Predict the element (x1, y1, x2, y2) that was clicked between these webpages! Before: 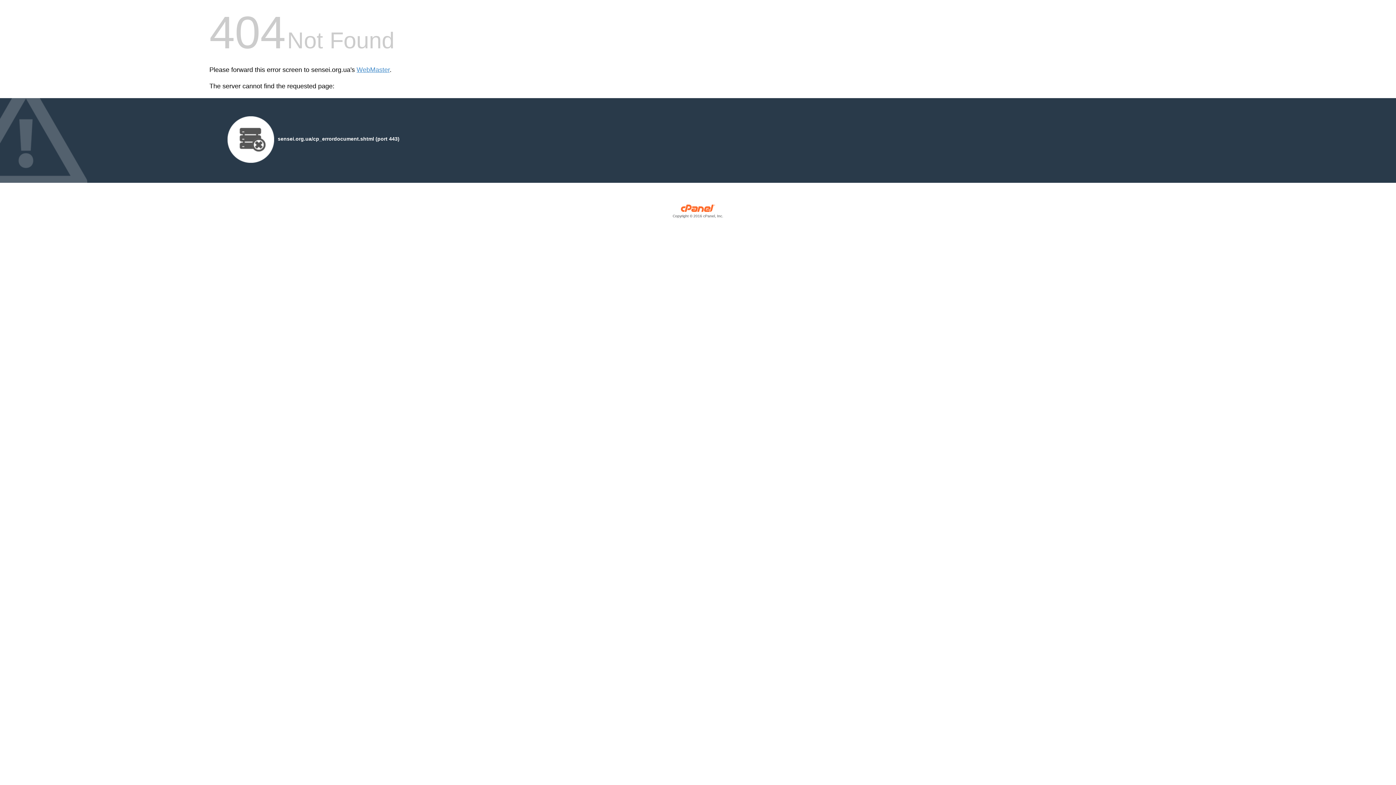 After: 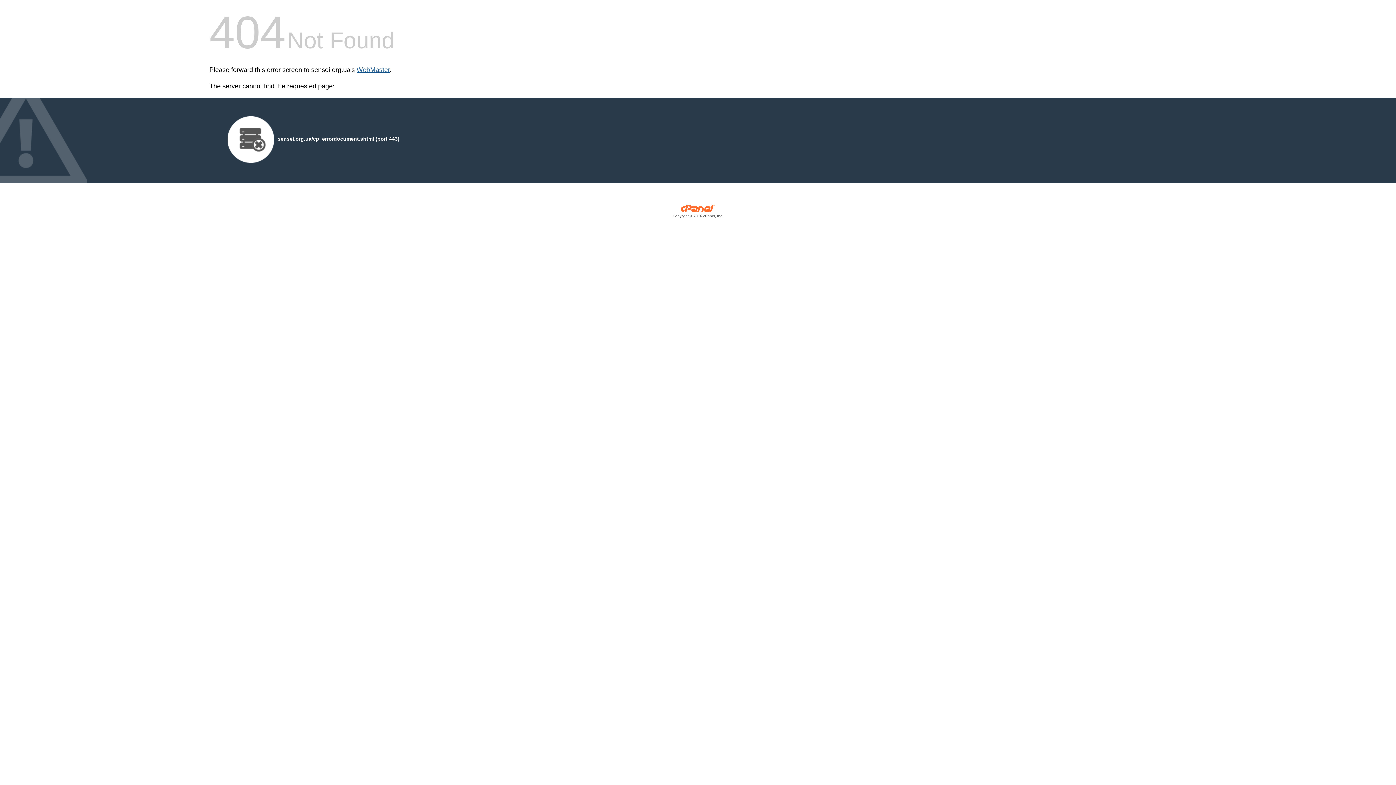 Action: bbox: (356, 66, 389, 73) label: WebMaster